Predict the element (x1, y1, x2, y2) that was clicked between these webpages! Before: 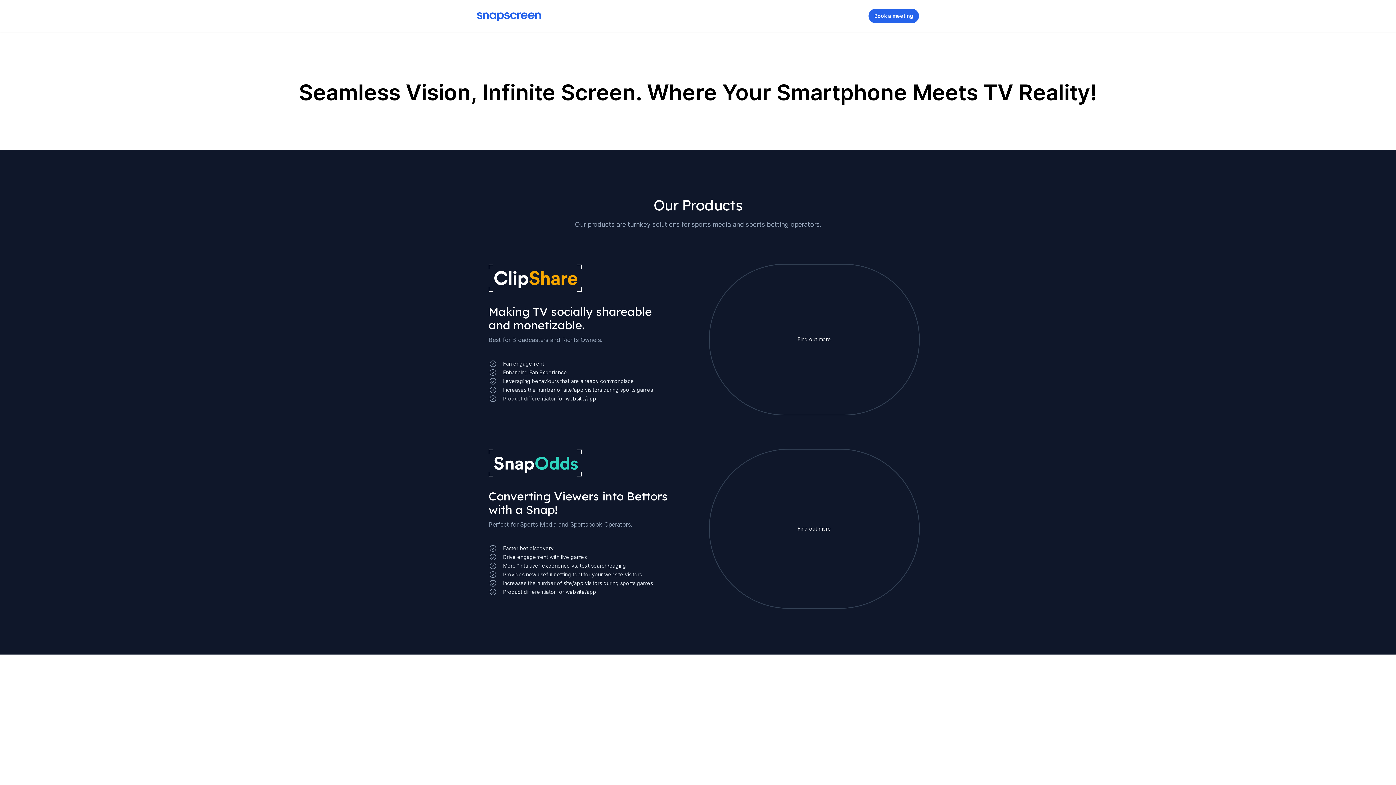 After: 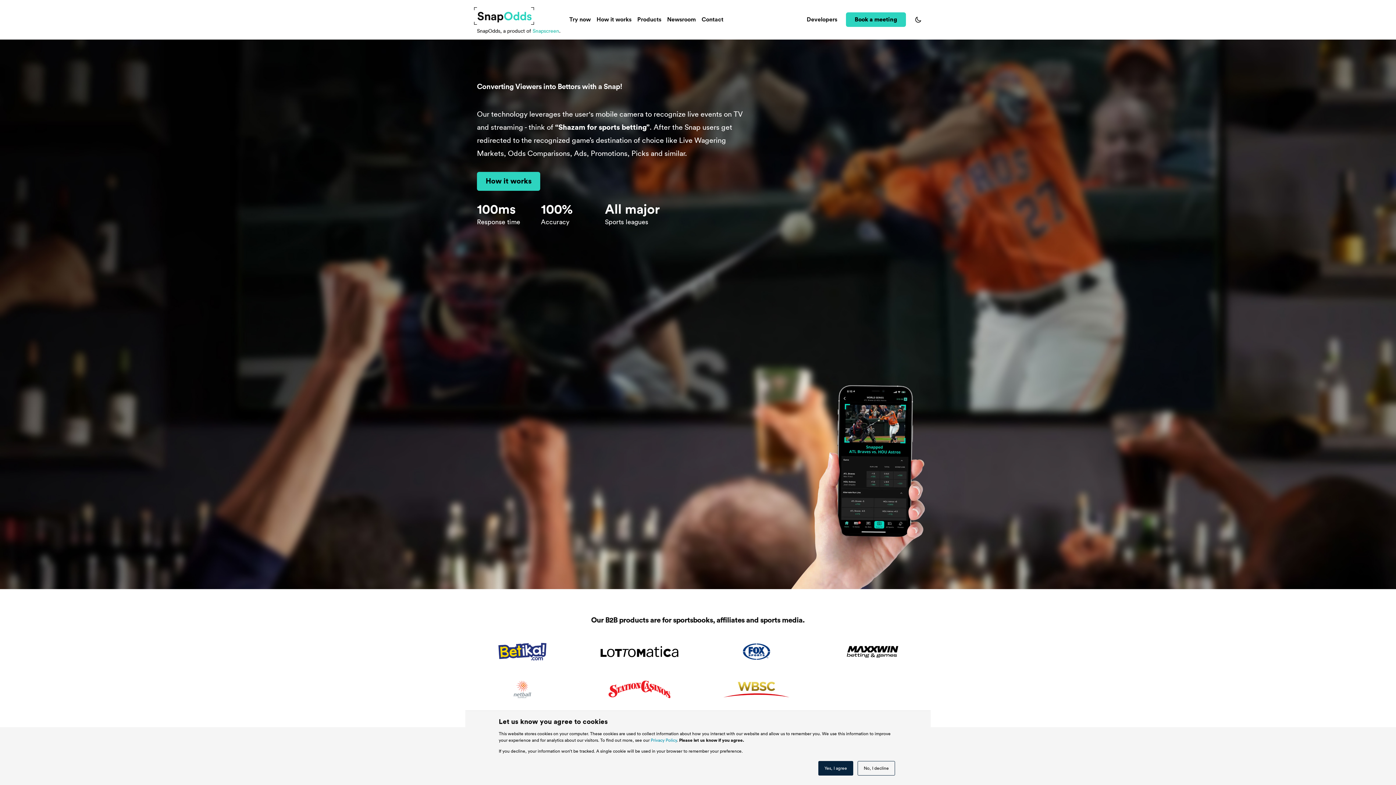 Action: bbox: (477, 438, 686, 608) label: SnapOdds

Converting Viewers into Bettors with a Snap!

Perfect for Sports Media and Sportsbook Operators.

Faster bet discovery
Drive engagement with live games
More “intuitive” experience vs. text search/paging
Provides new useful betting tool for your website visitors
Increases the number of site/app visitors during sports games
Product differentiator for website/app